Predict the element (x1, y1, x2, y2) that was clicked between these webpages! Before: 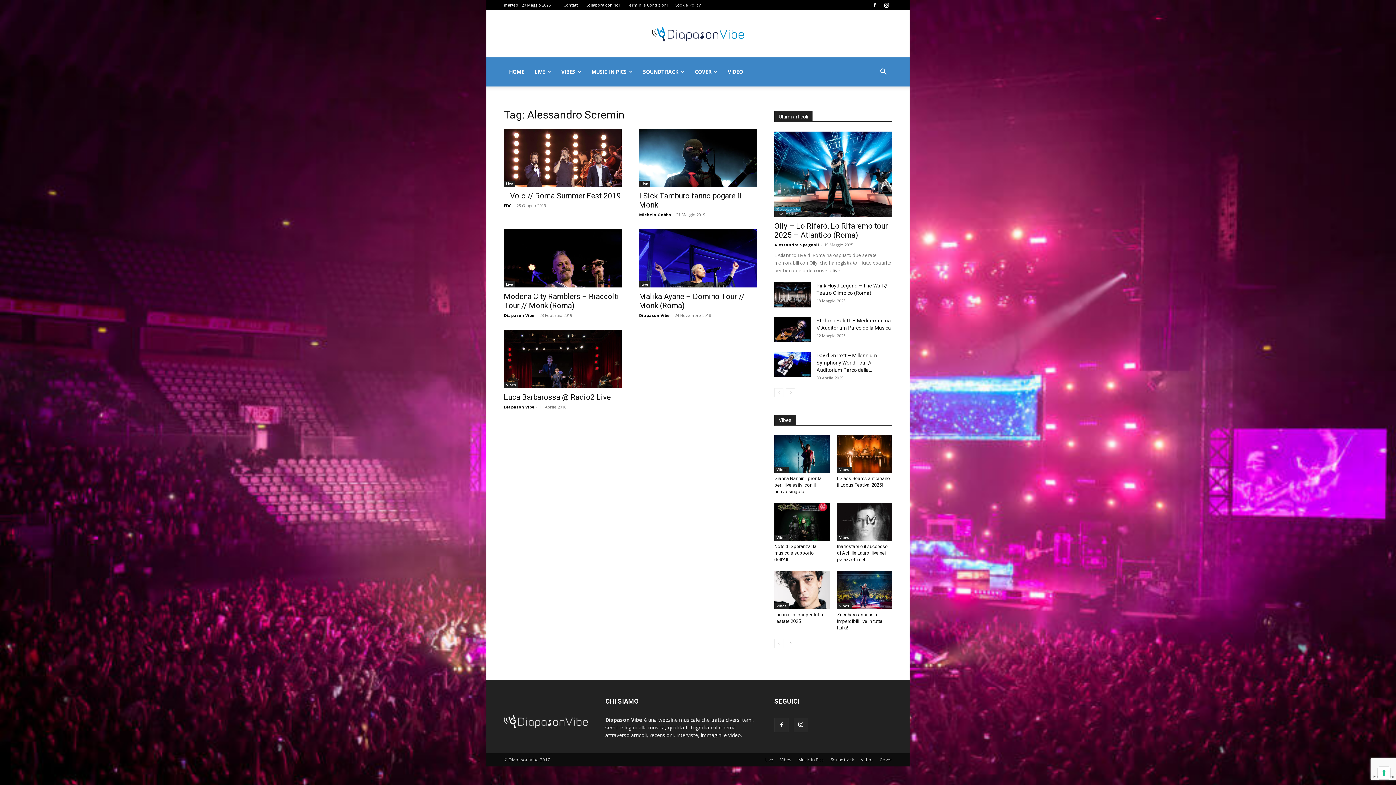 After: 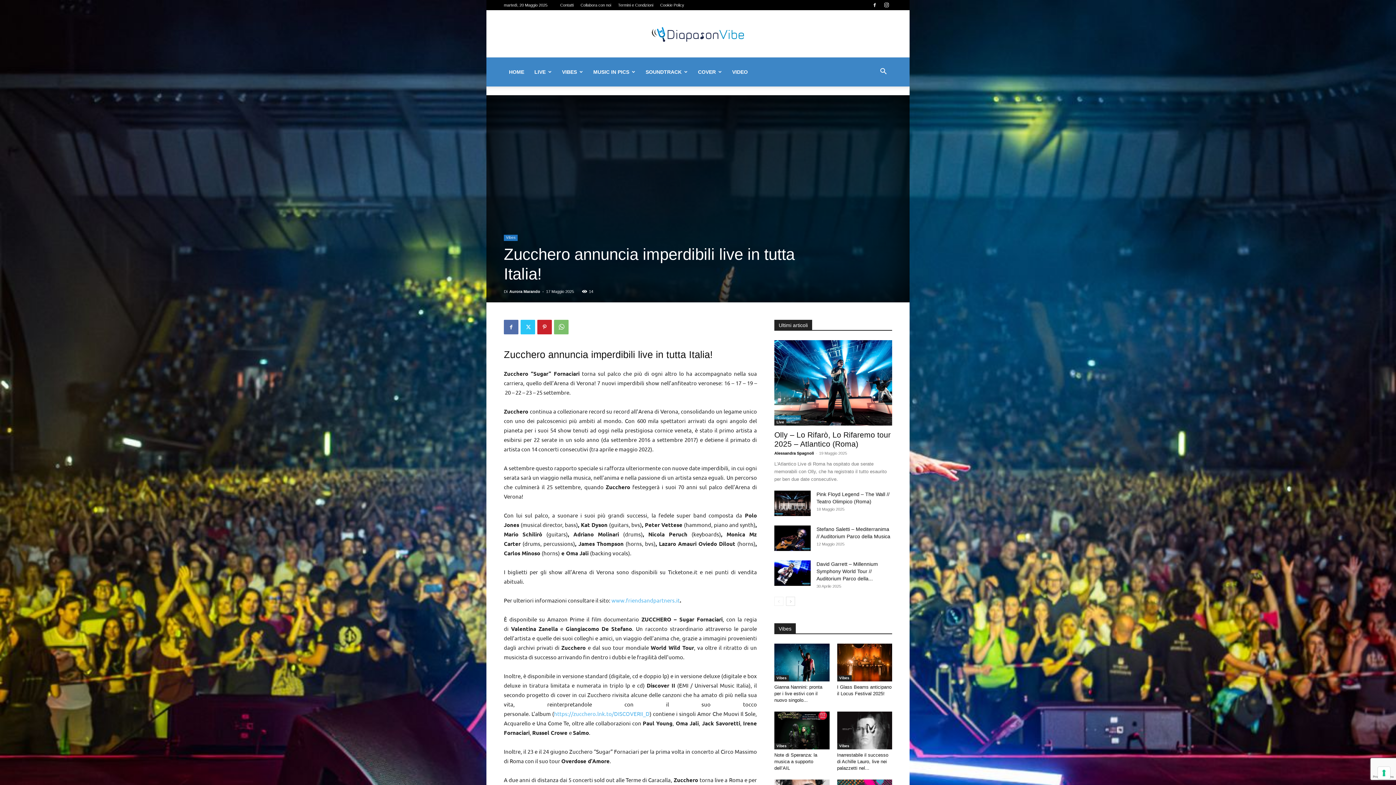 Action: bbox: (837, 571, 892, 609)